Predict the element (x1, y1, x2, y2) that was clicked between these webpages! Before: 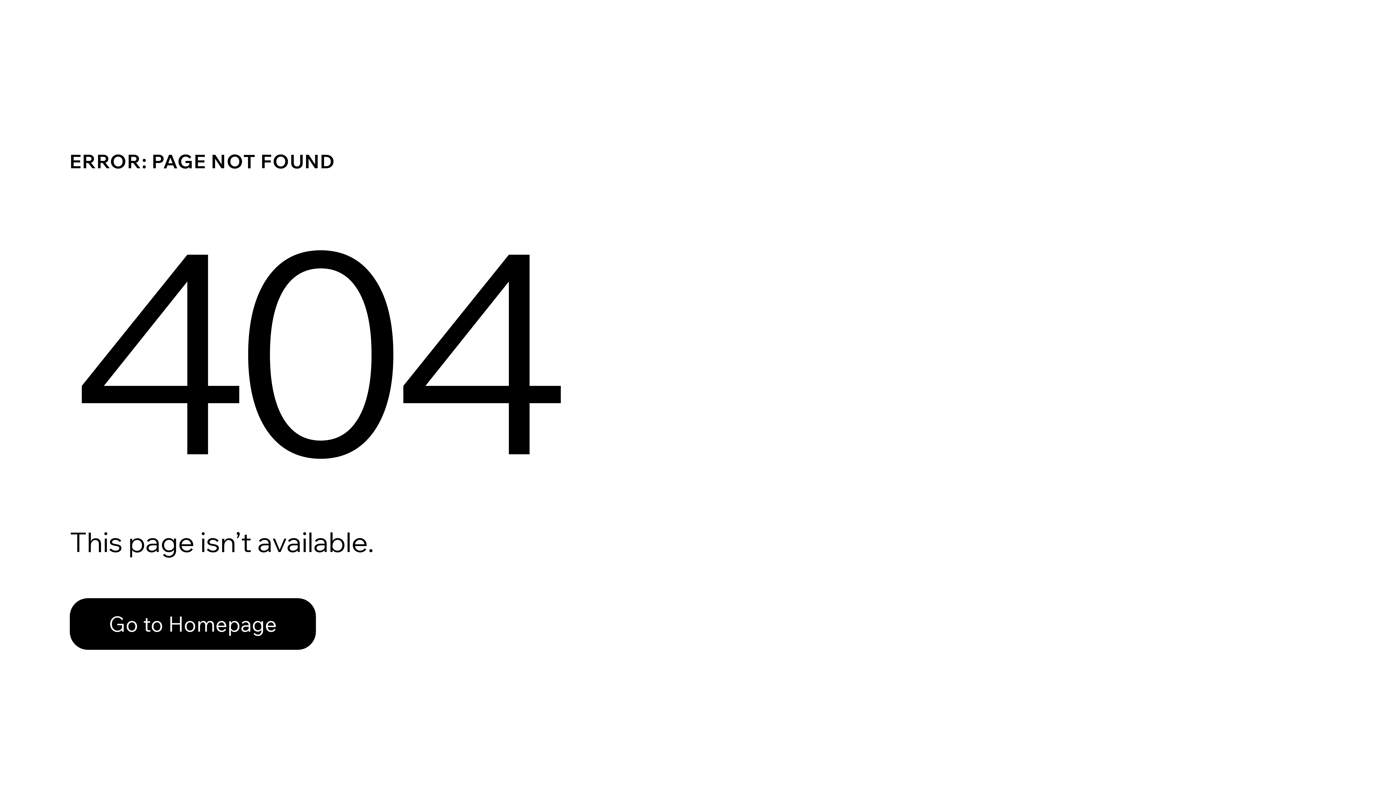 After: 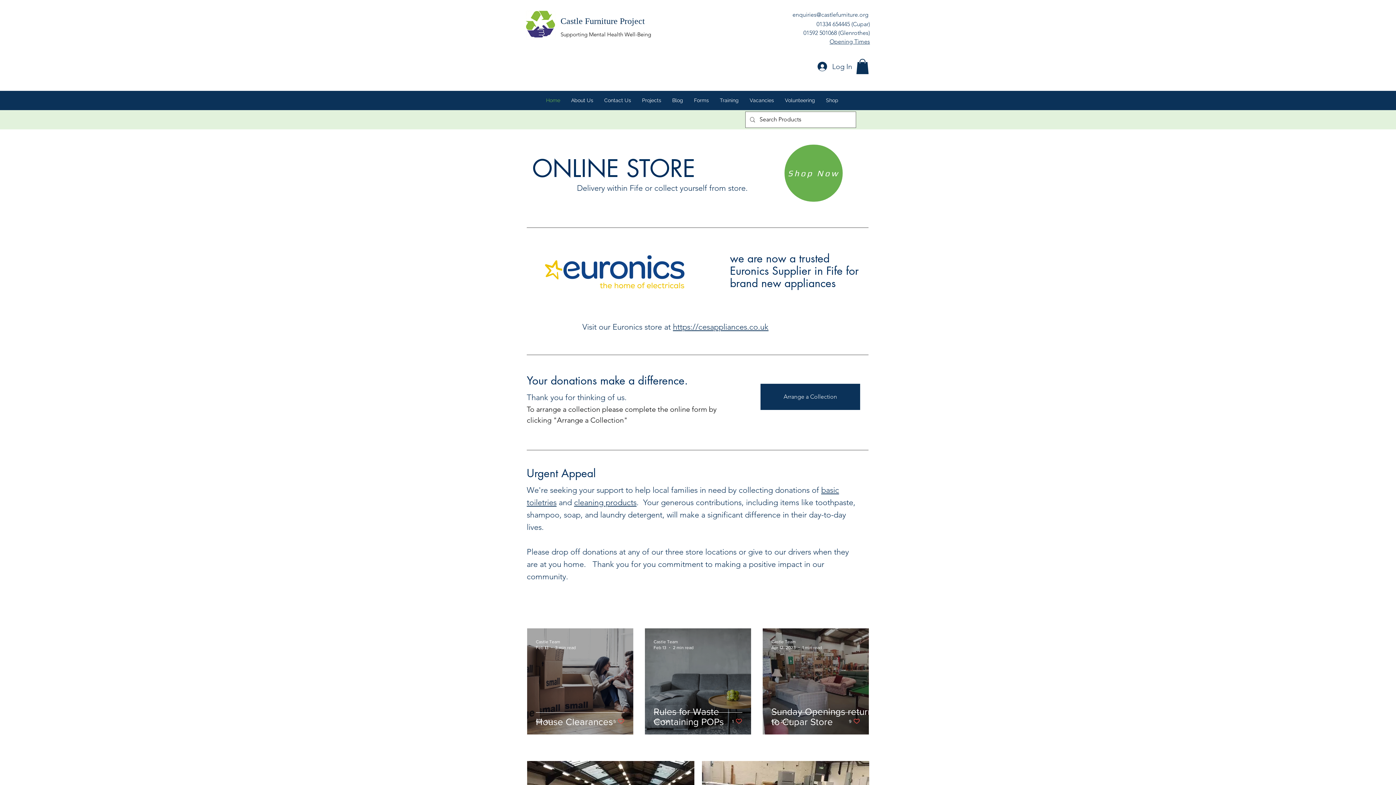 Action: label: Go to Homepage bbox: (69, 598, 316, 650)